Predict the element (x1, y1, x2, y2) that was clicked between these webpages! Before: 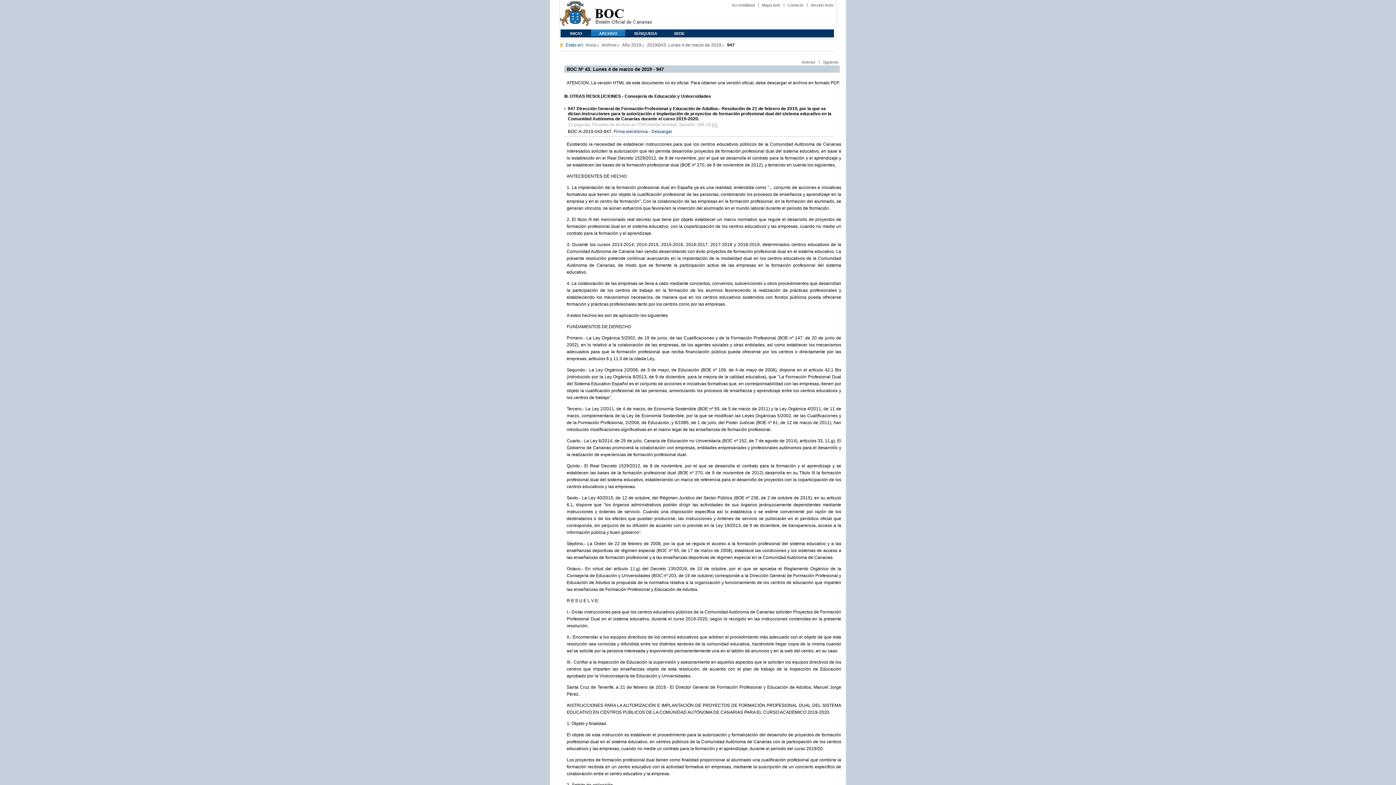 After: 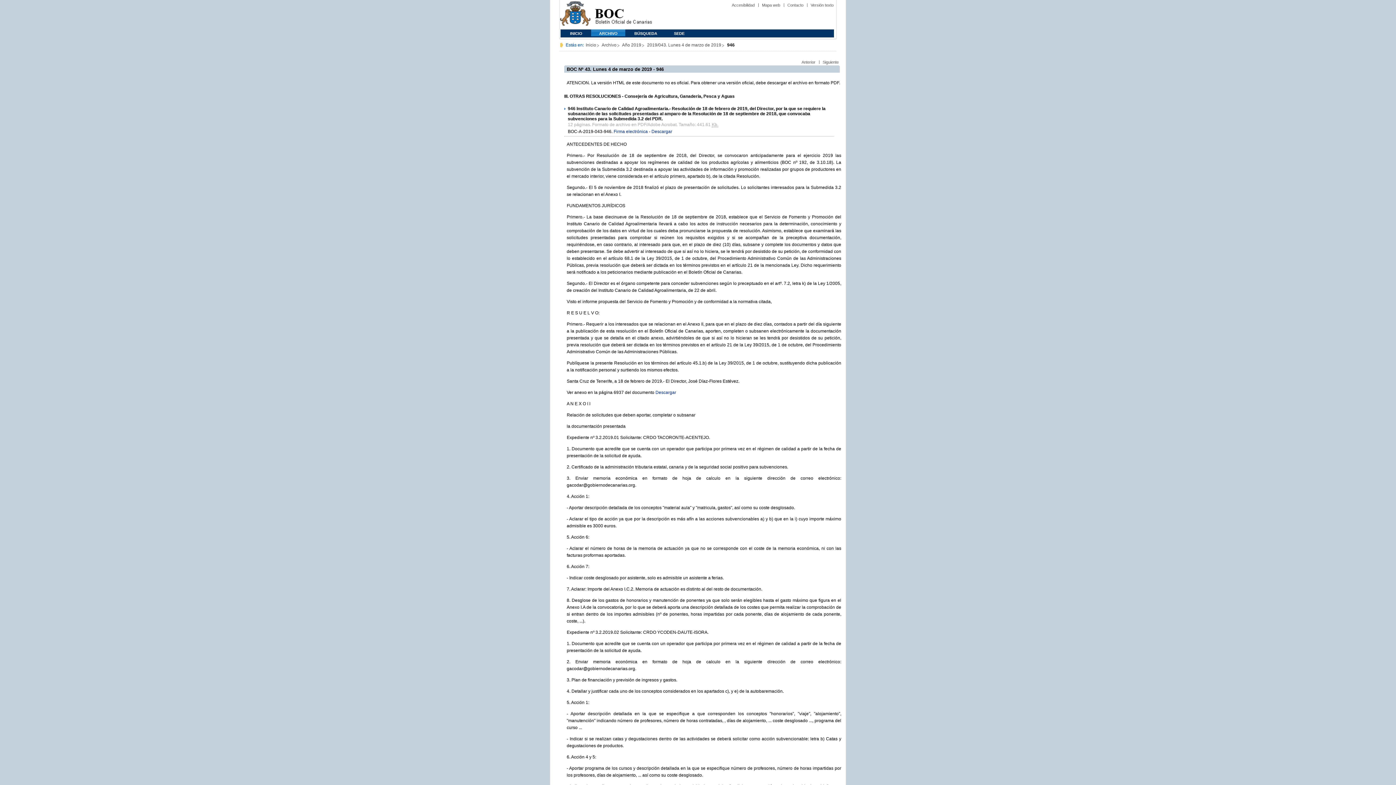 Action: bbox: (801, 60, 815, 64) label: Anterior